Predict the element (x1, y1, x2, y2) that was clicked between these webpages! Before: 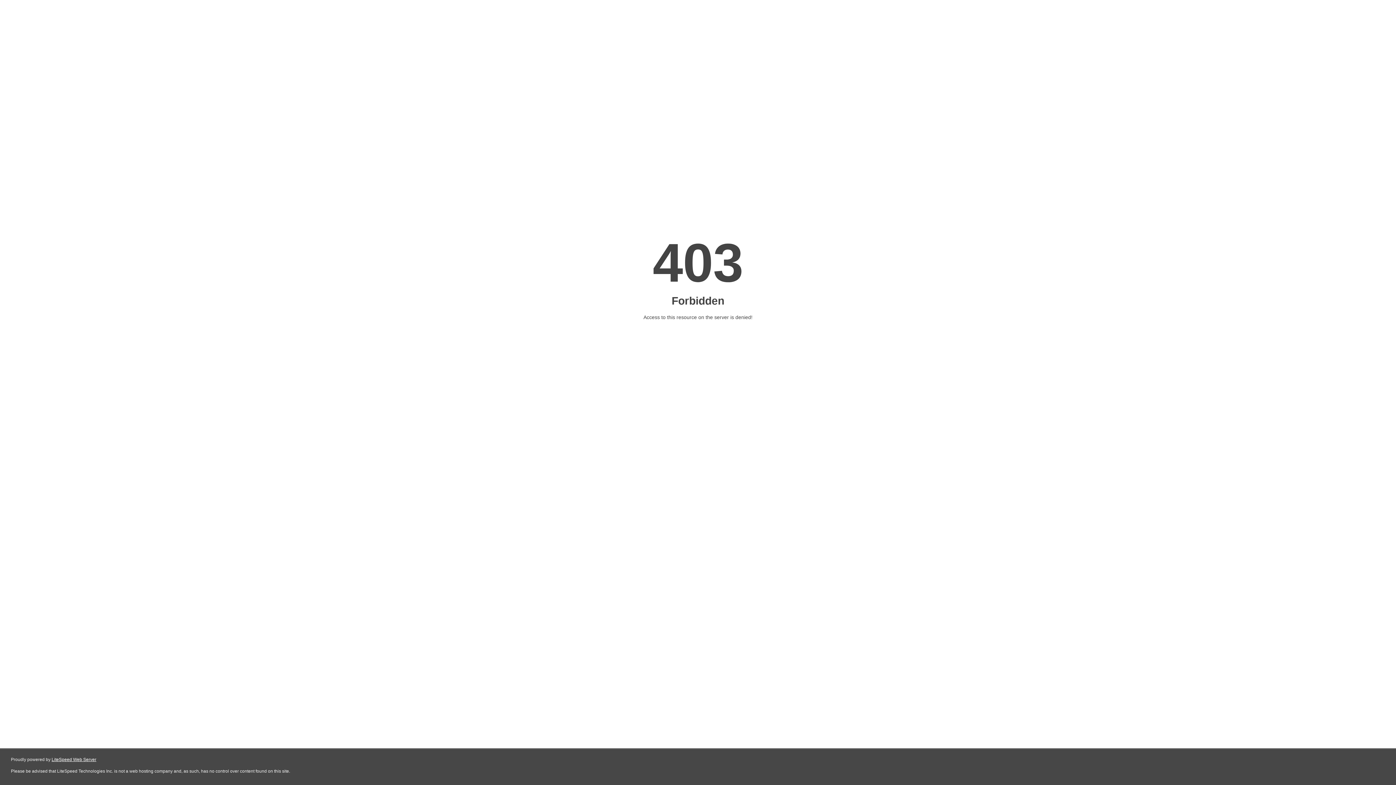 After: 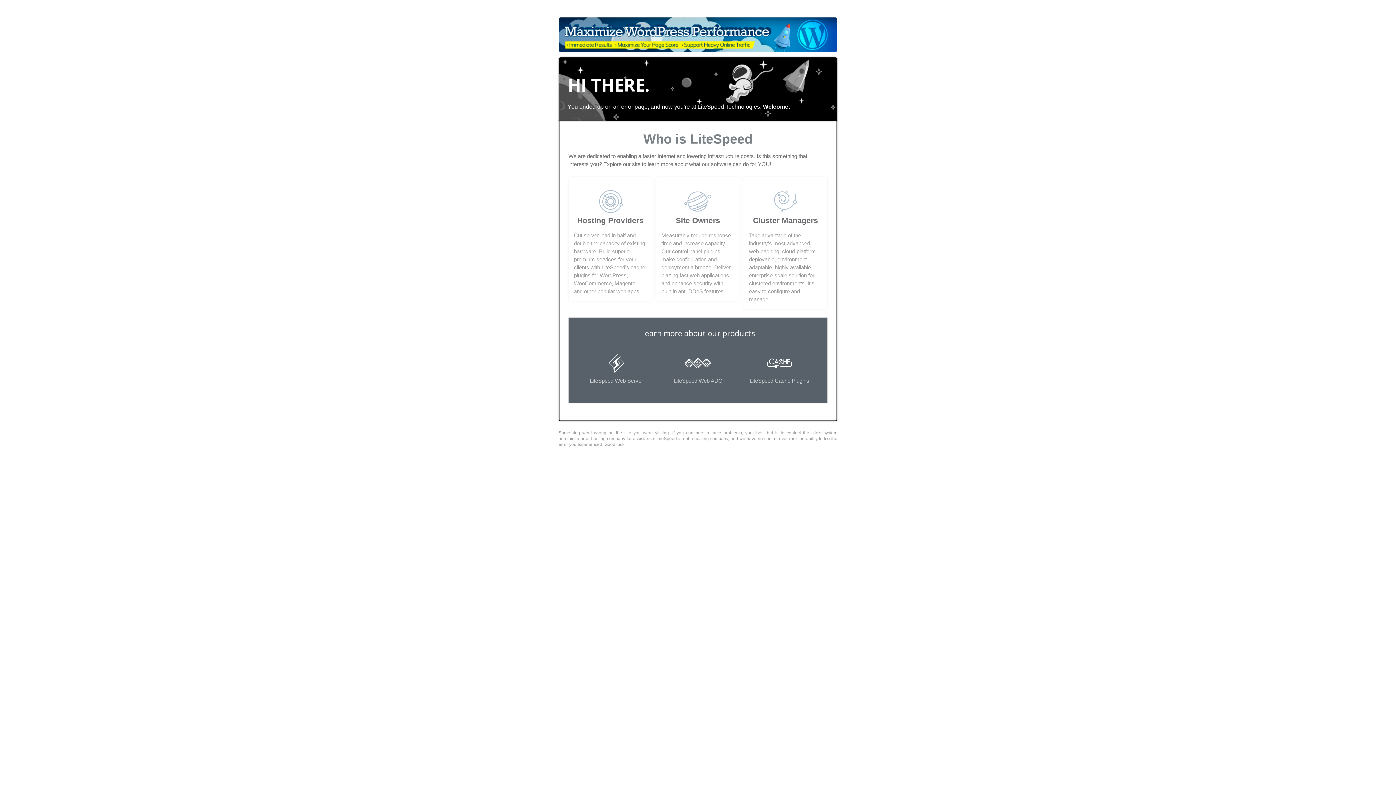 Action: bbox: (51, 757, 96, 762) label: LiteSpeed Web Server